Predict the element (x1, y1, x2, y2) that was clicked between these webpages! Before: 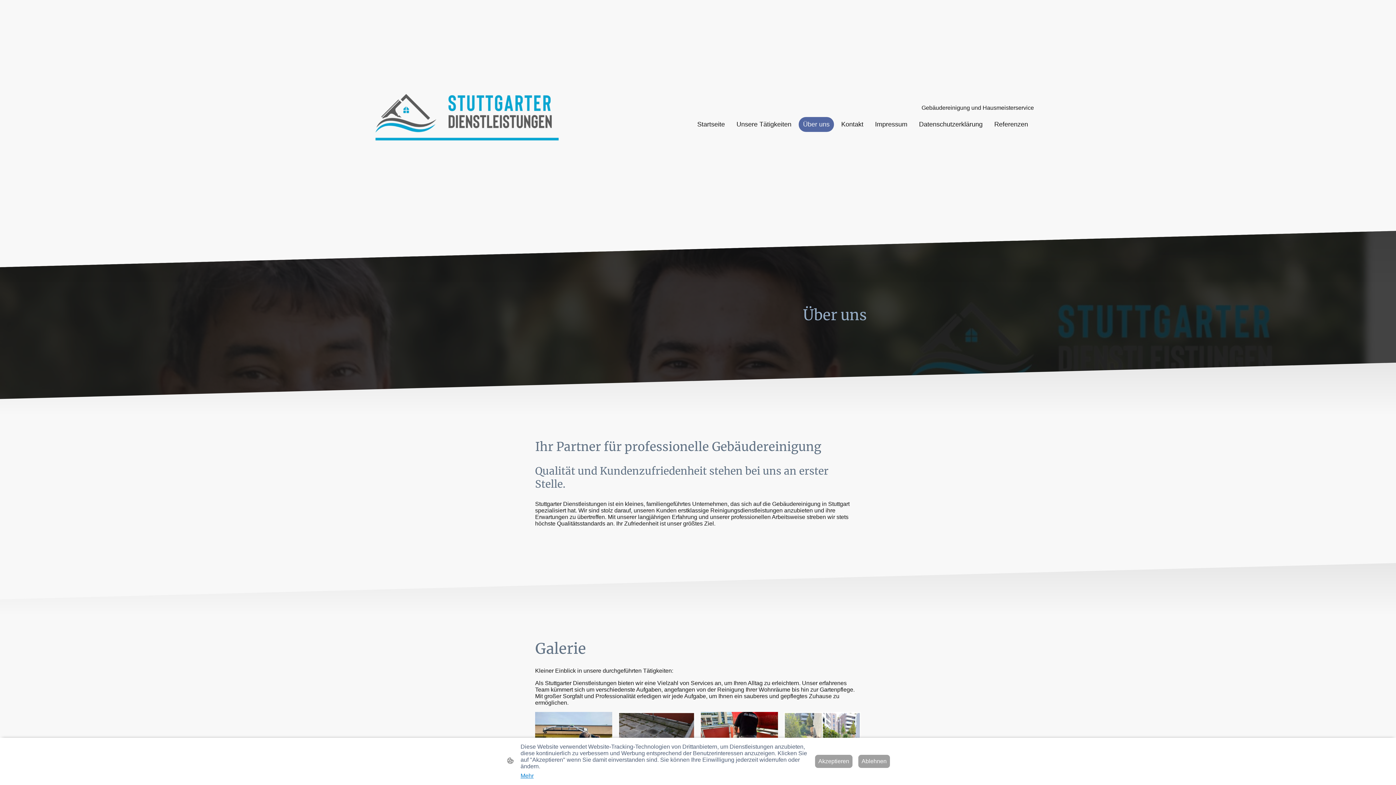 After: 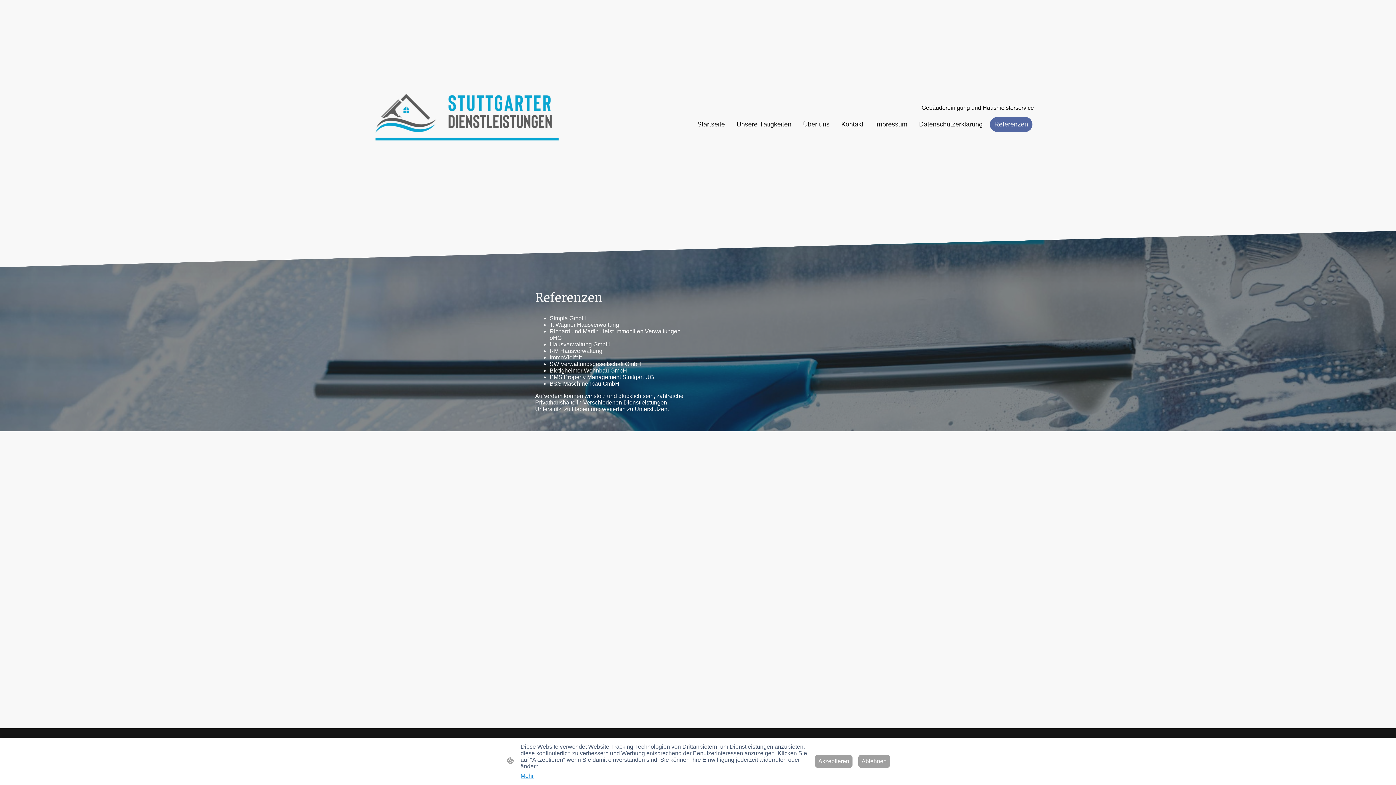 Action: label: Referenzen bbox: (990, 117, 1031, 131)